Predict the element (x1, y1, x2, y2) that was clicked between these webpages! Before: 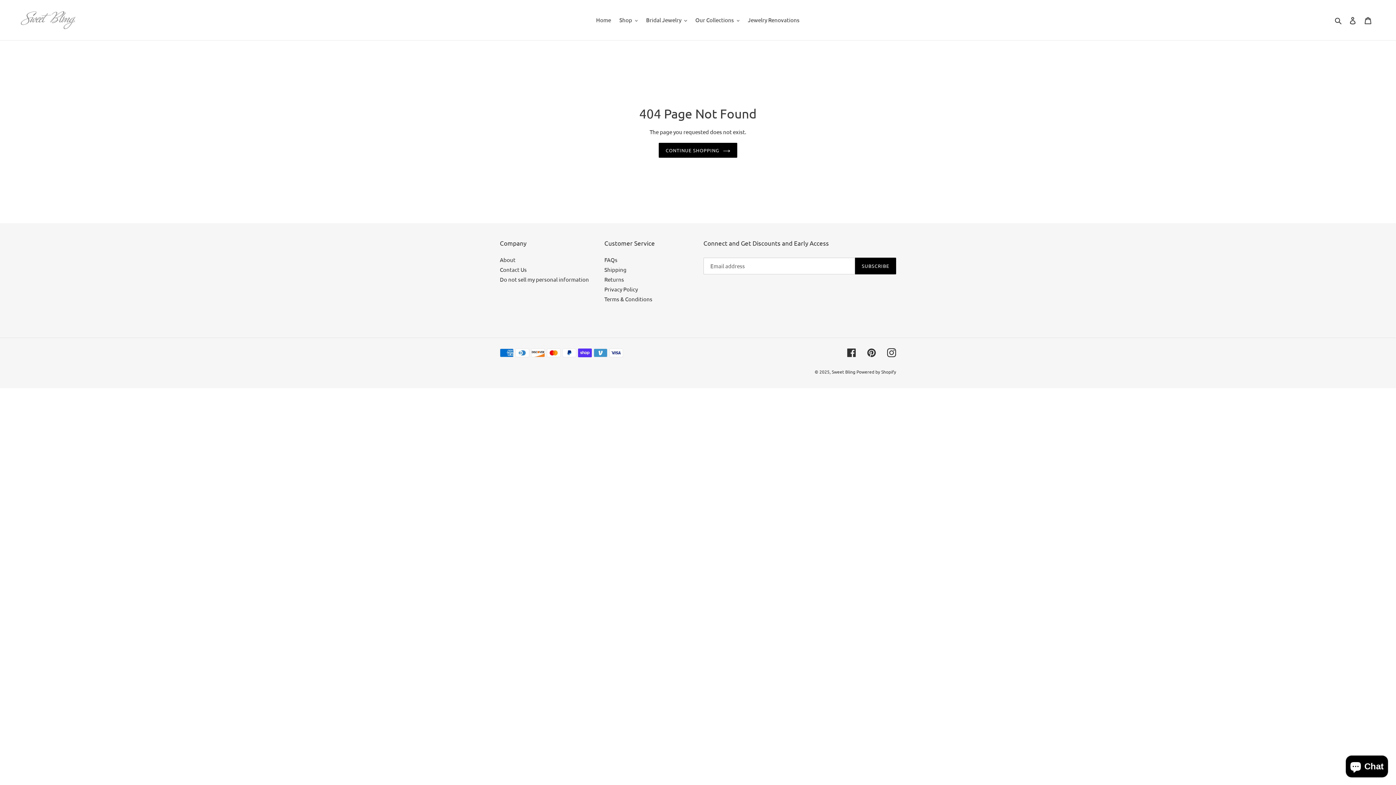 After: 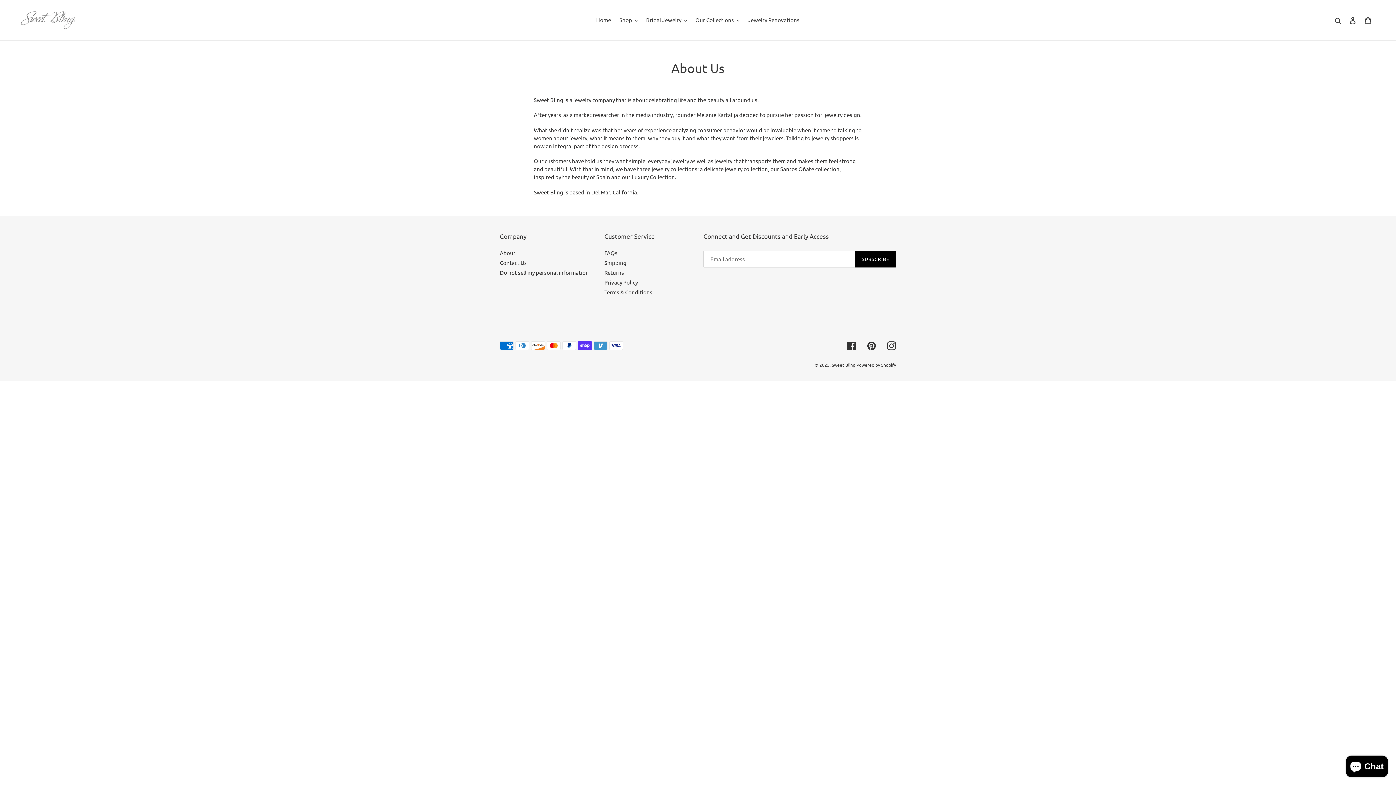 Action: label: About bbox: (500, 256, 515, 263)